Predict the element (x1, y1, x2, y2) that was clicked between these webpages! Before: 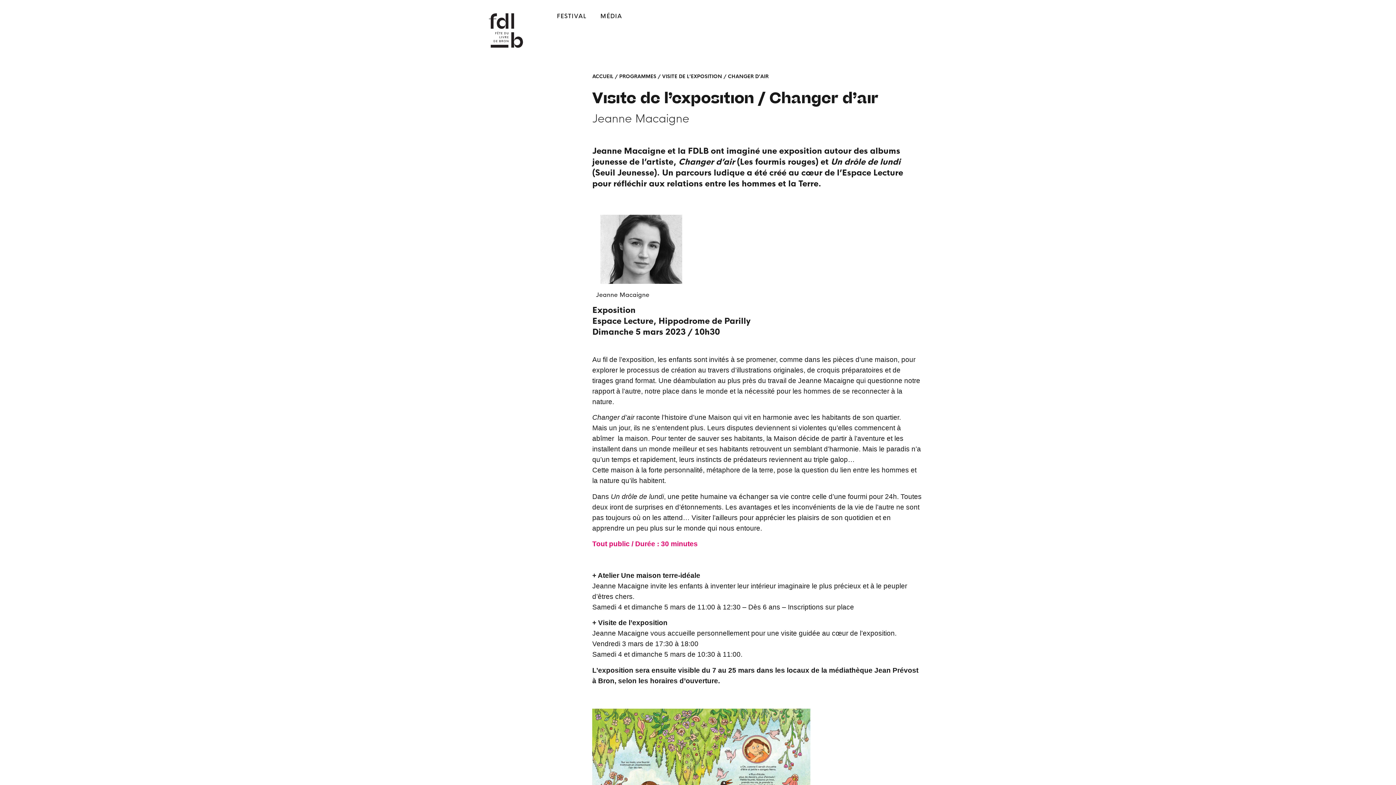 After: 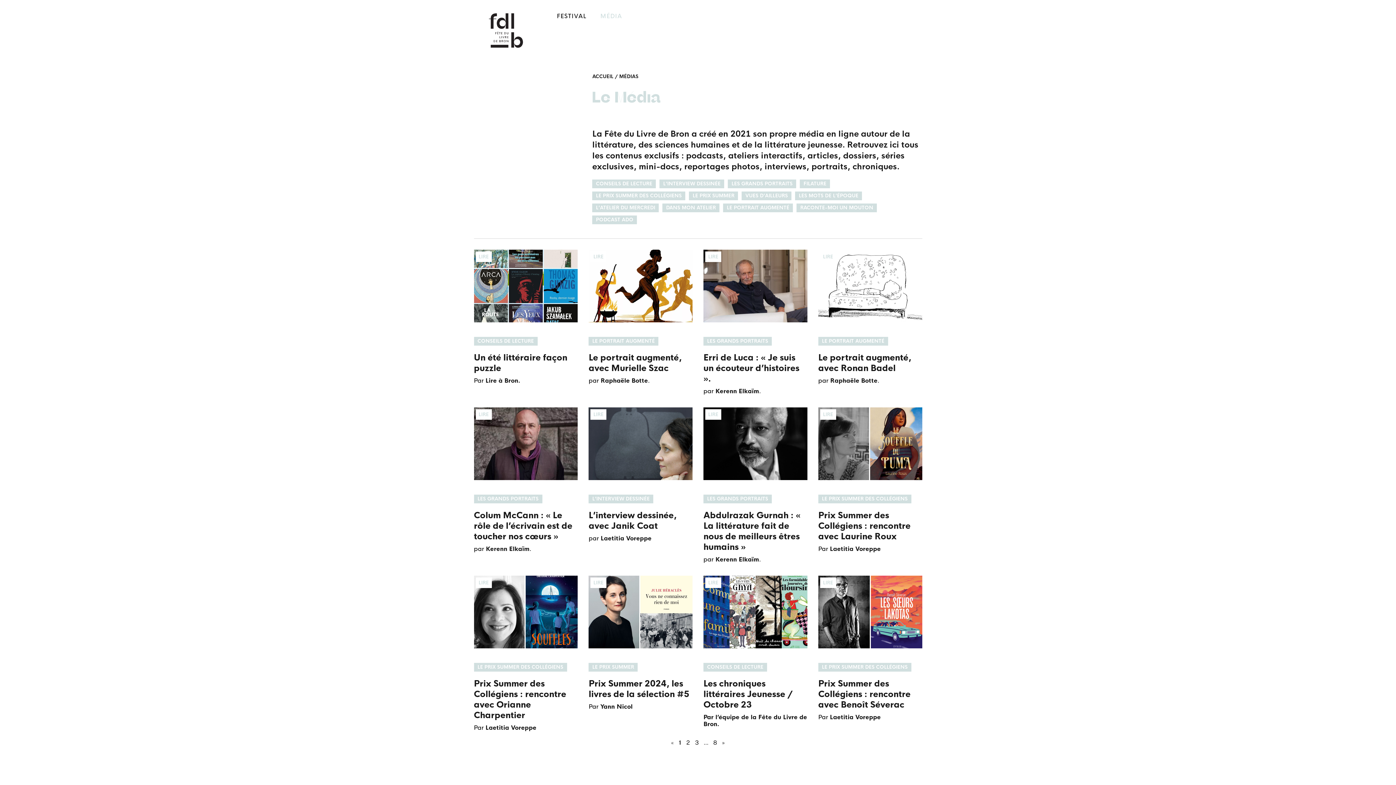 Action: bbox: (593, 8, 629, 24) label: MÉDIA